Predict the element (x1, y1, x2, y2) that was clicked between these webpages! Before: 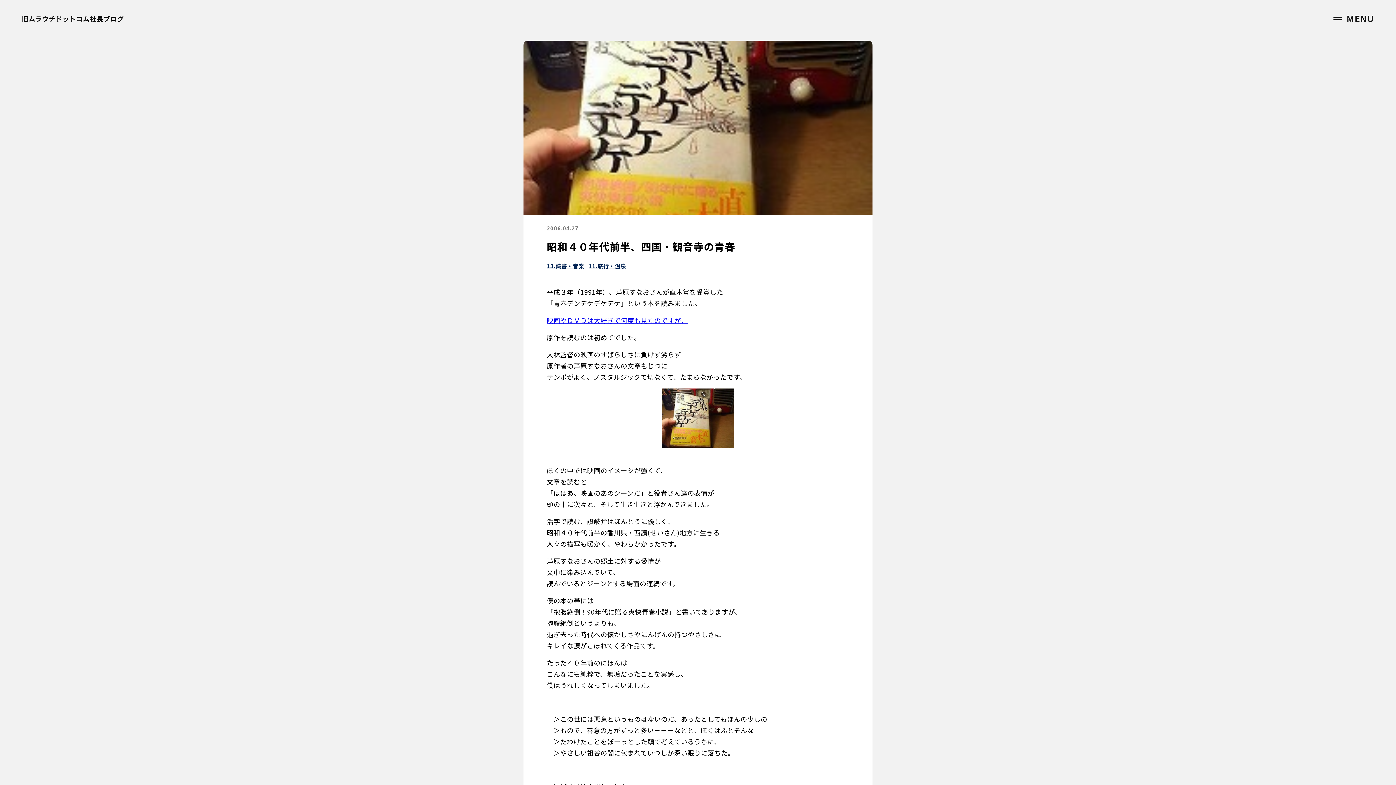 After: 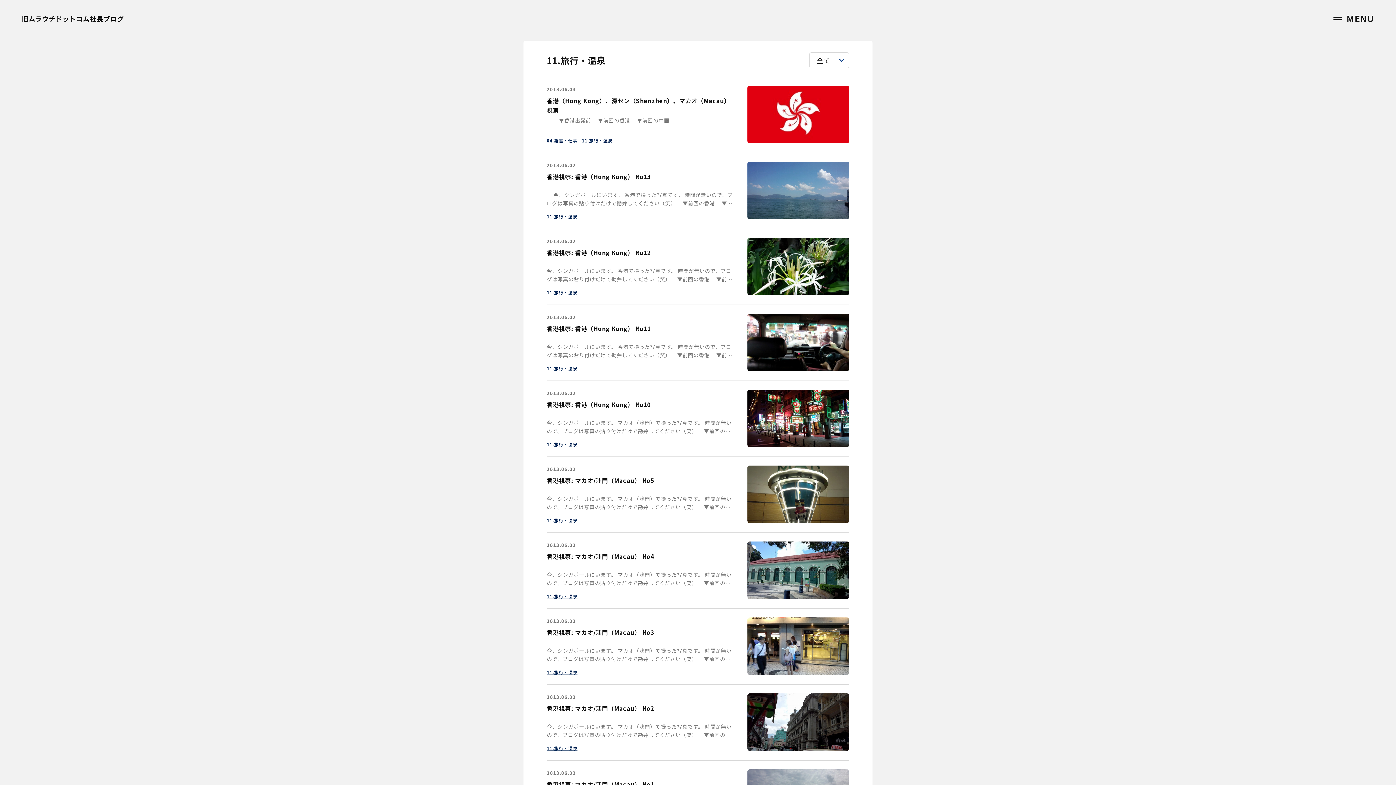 Action: bbox: (588, 261, 626, 270) label: 11.旅行・温泉